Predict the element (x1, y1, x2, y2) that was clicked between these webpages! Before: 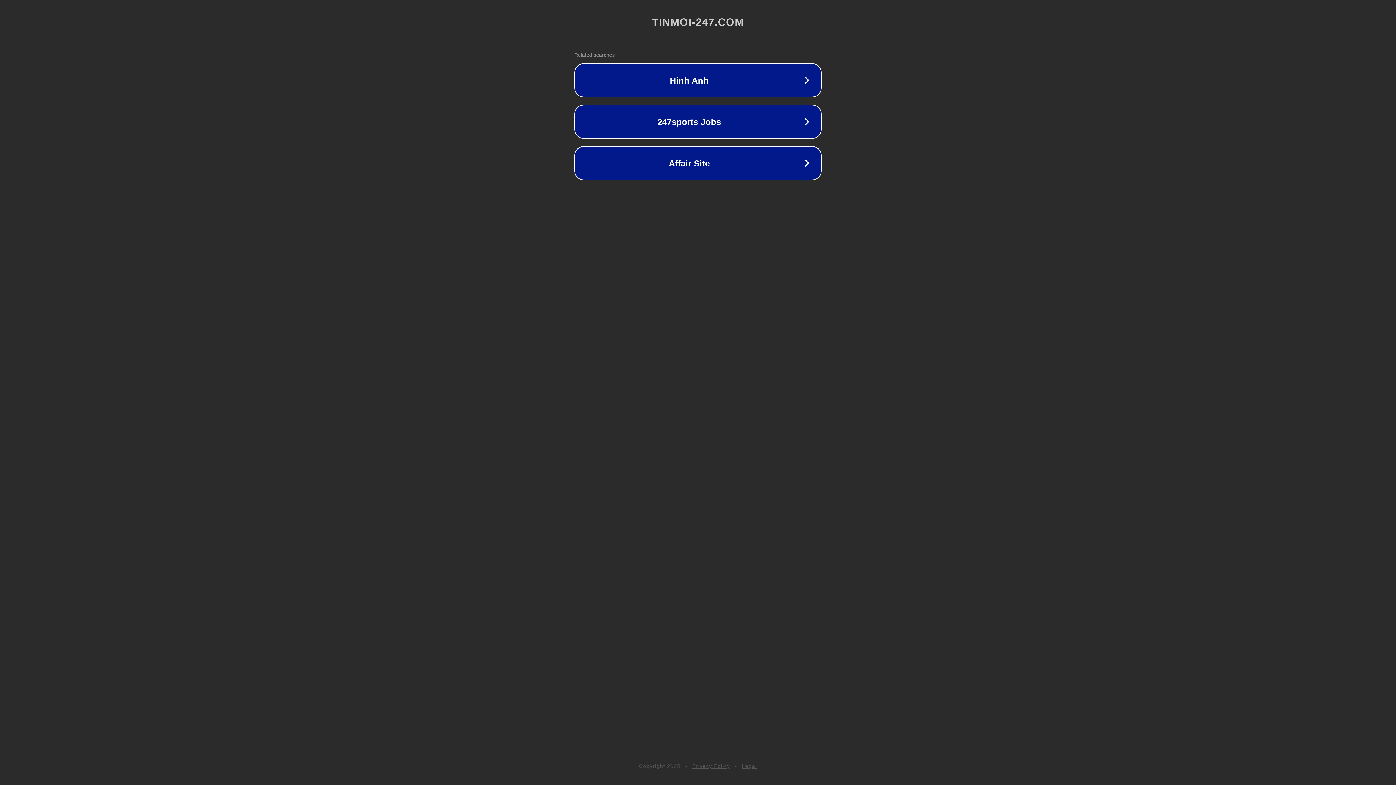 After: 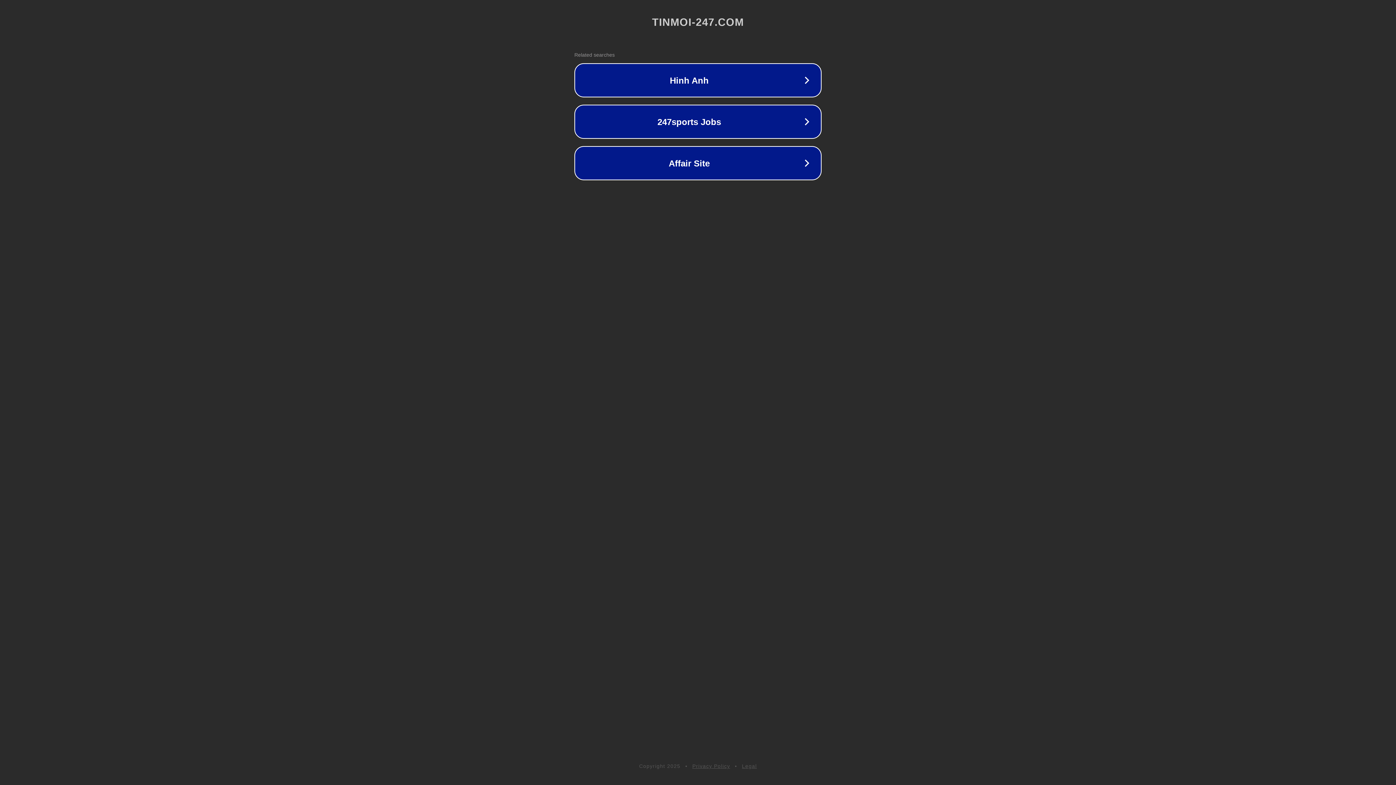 Action: bbox: (692, 763, 730, 769) label: Privacy Policy